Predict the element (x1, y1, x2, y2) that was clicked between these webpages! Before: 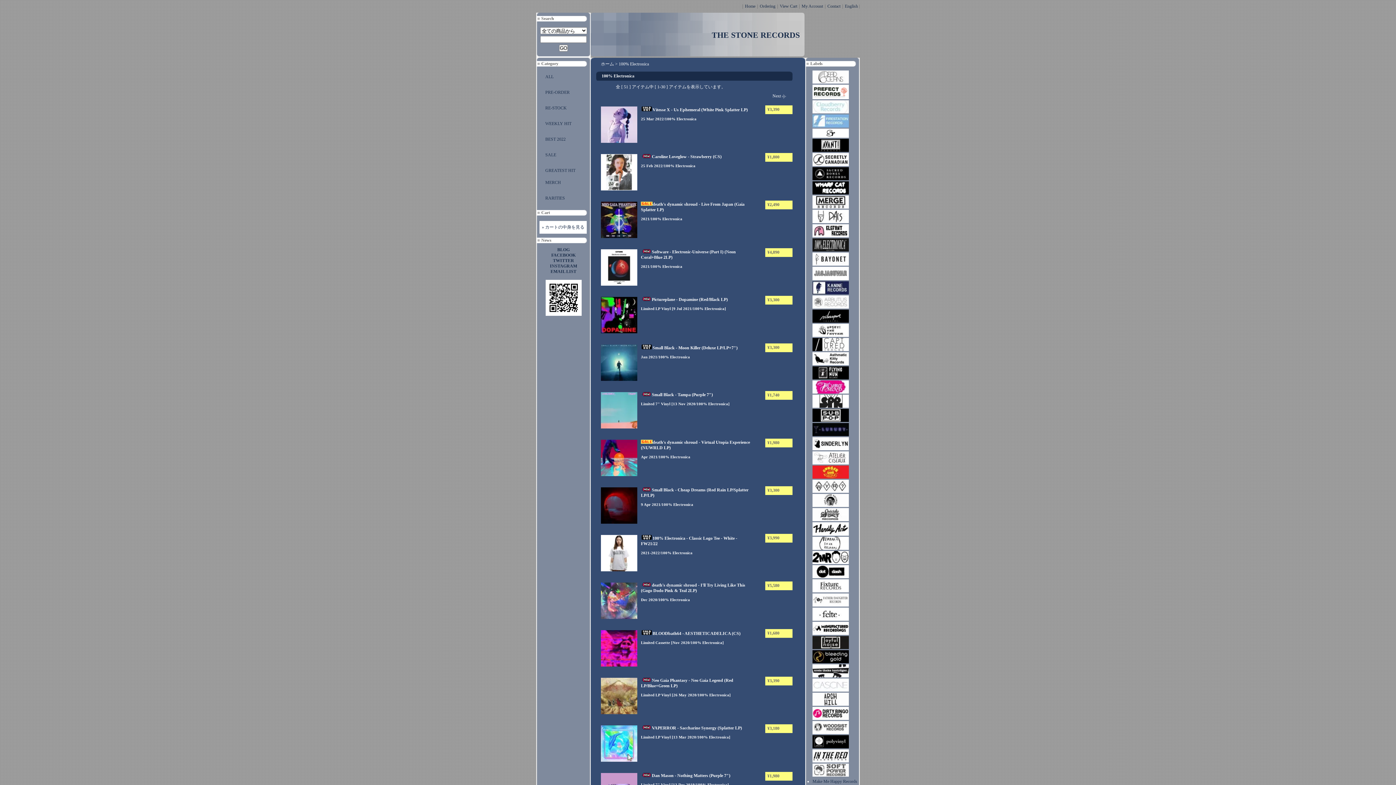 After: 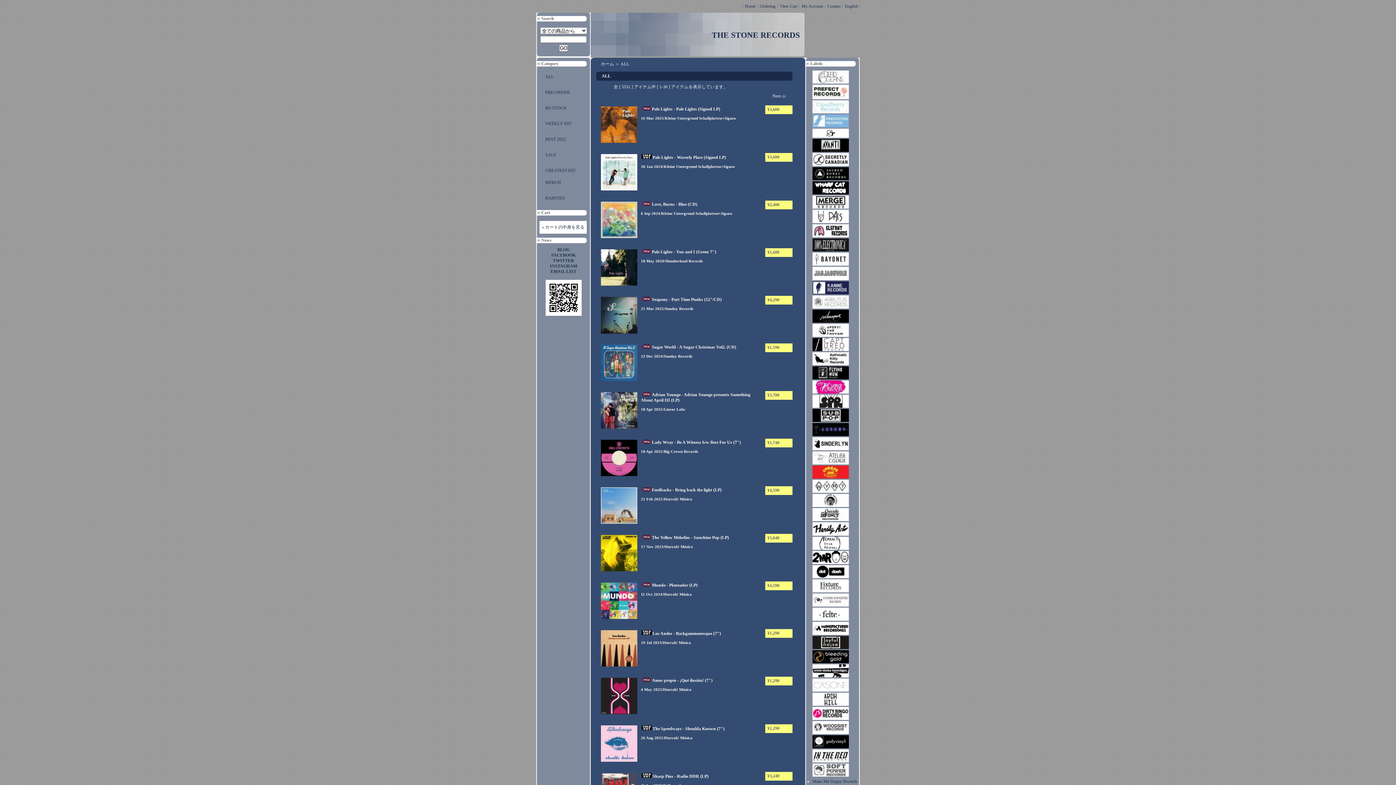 Action: label: ALL bbox: (545, 74, 553, 79)